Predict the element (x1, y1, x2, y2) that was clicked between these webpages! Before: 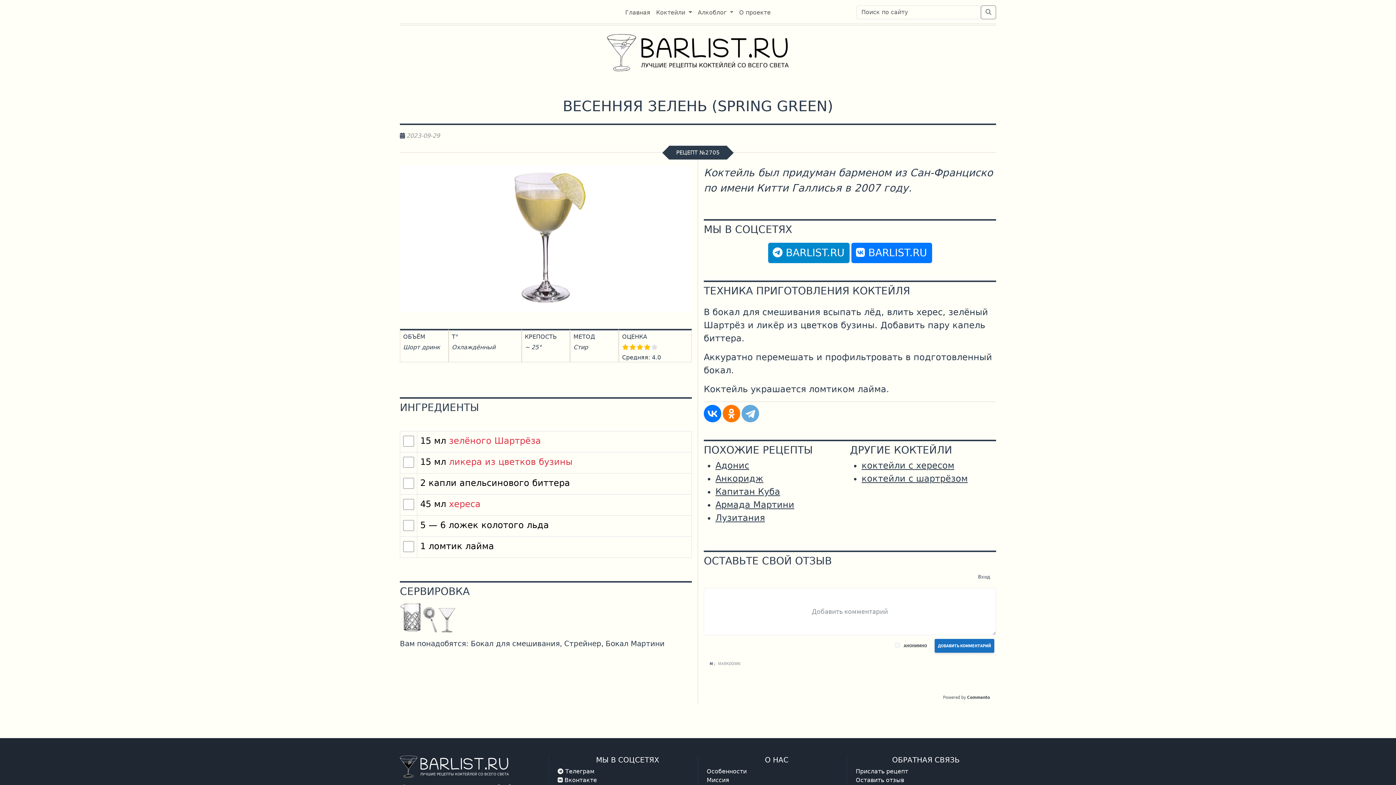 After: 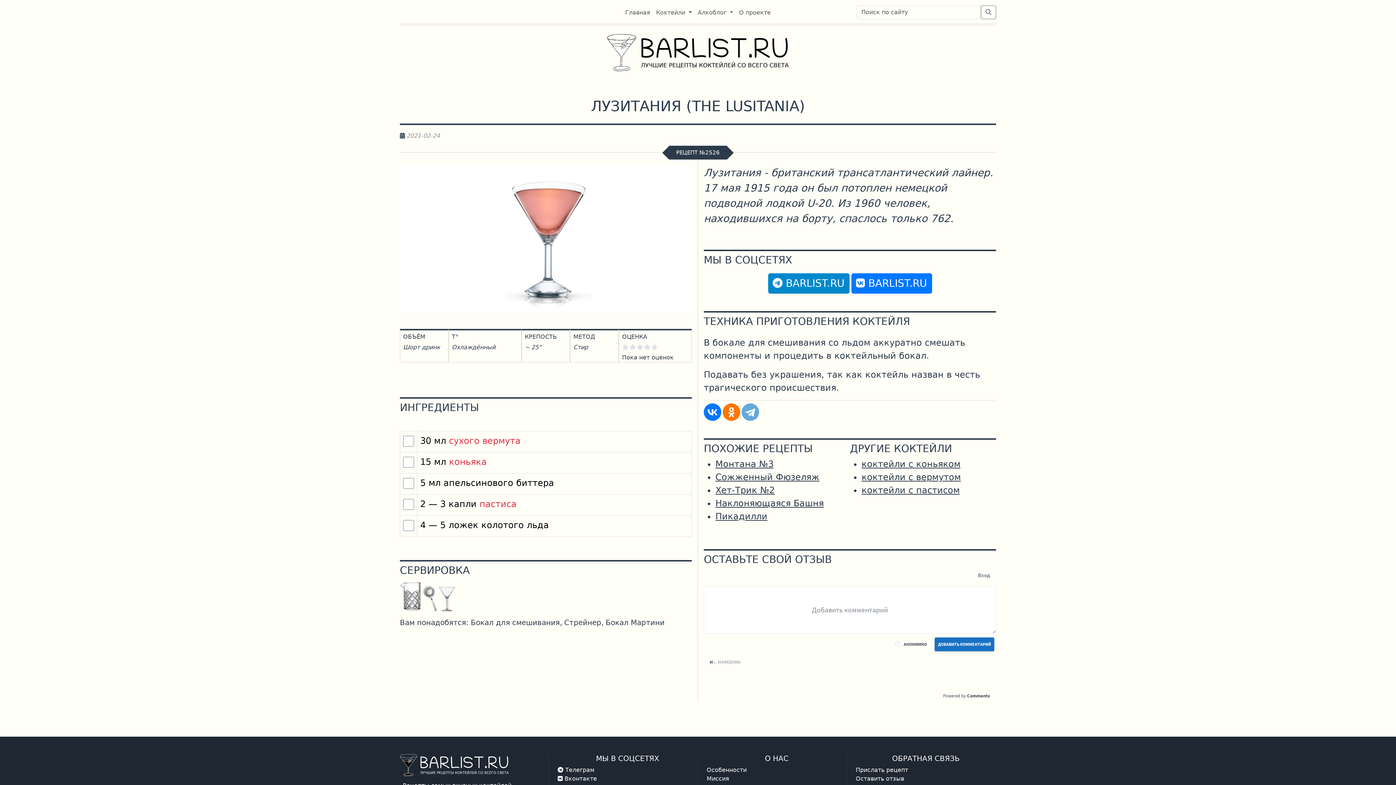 Action: bbox: (715, 513, 765, 523) label: Лузитания